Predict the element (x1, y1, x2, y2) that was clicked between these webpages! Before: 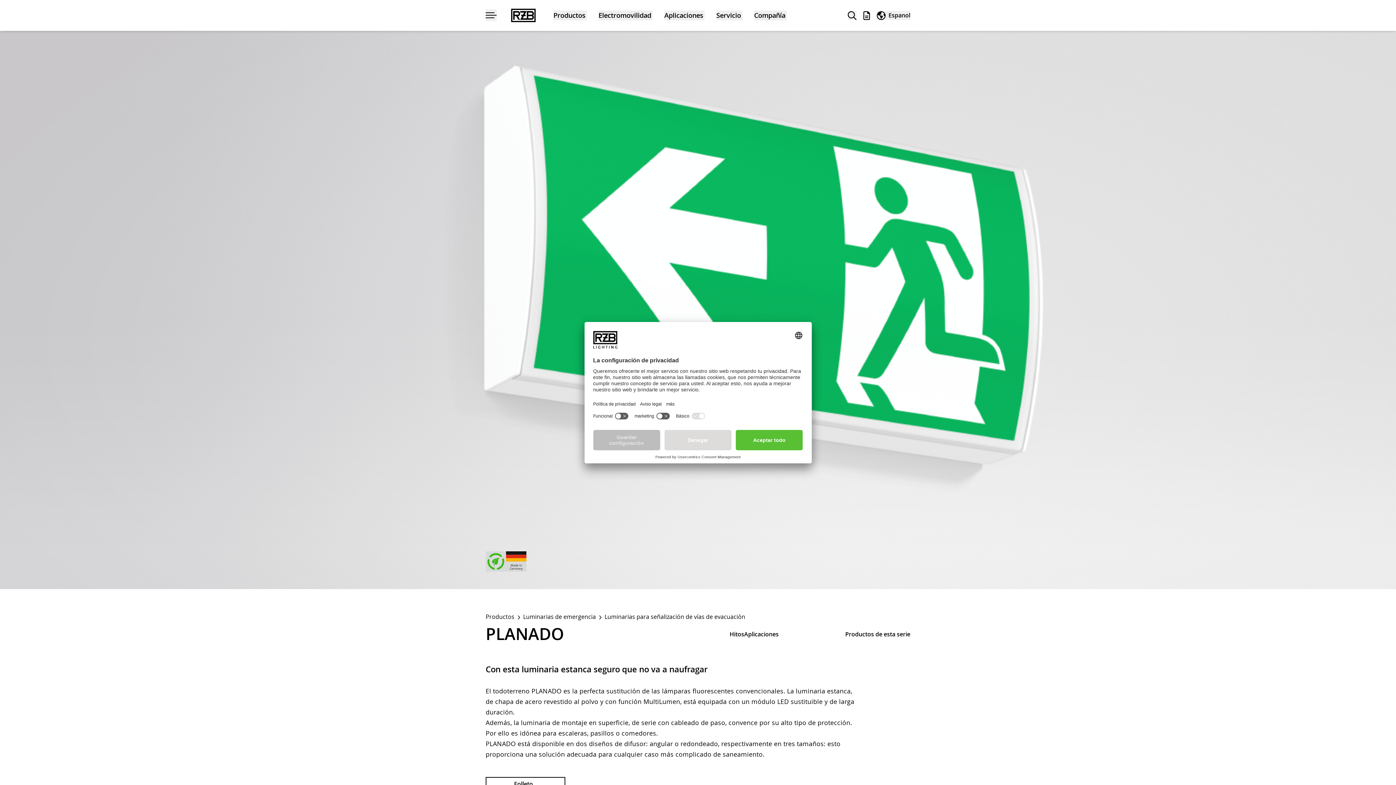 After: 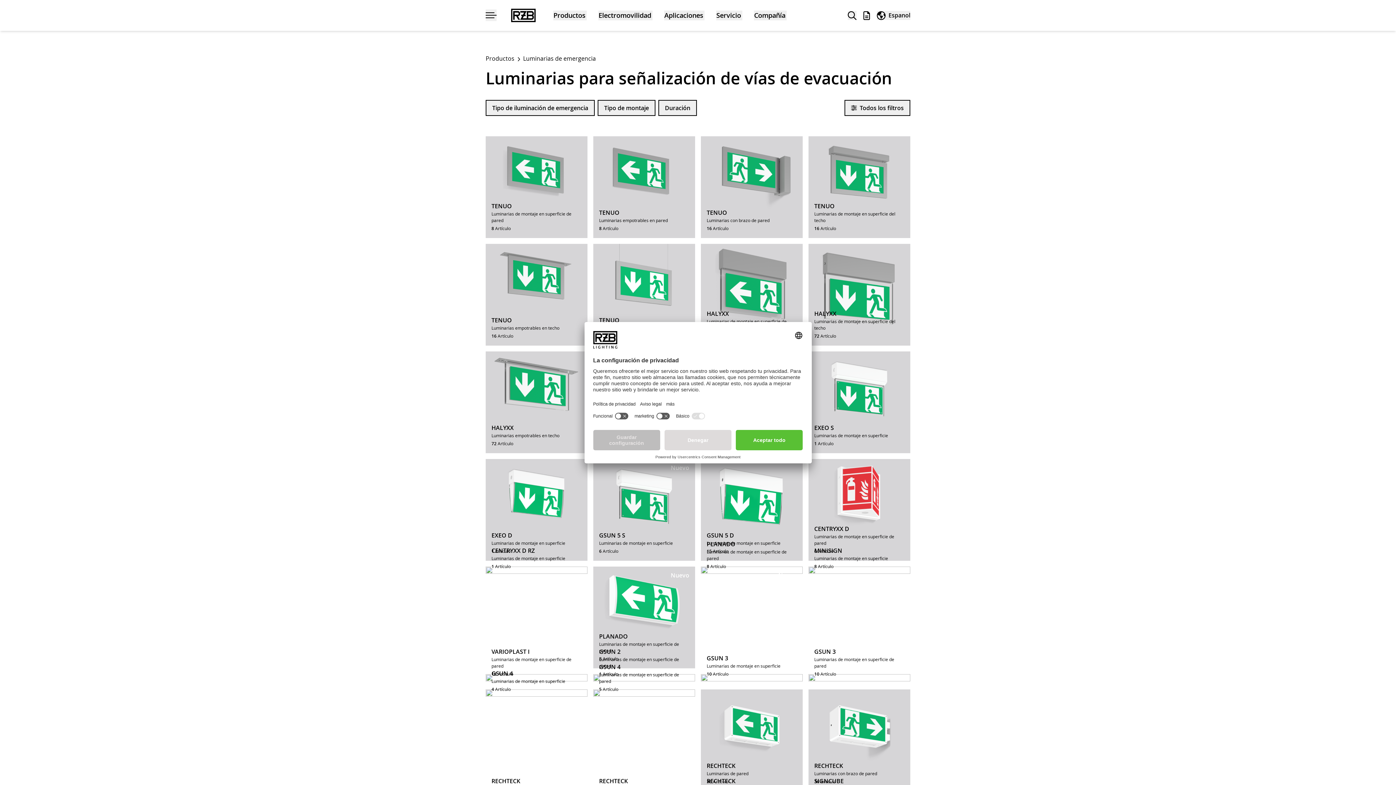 Action: bbox: (604, 613, 745, 621) label: Luminarias para señalización de vías de evacuación